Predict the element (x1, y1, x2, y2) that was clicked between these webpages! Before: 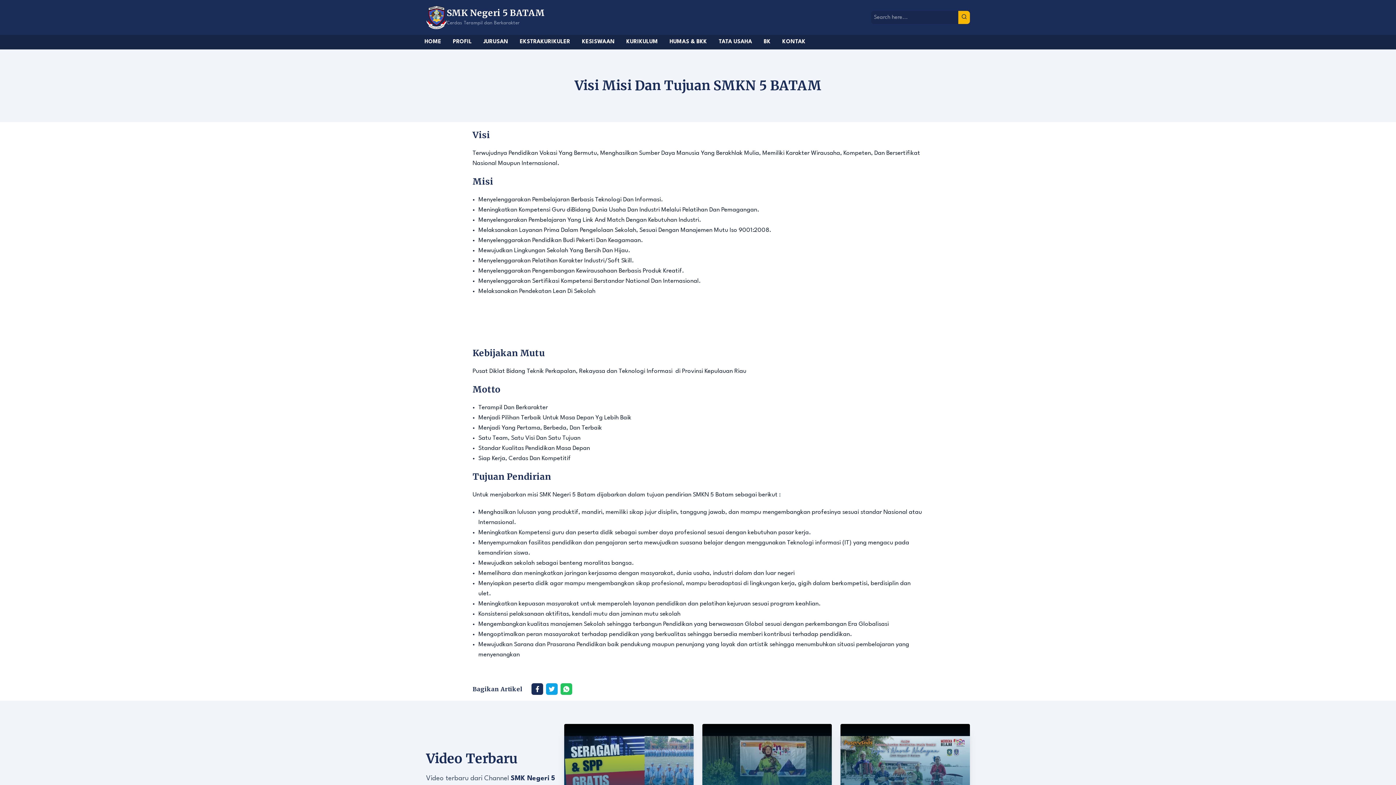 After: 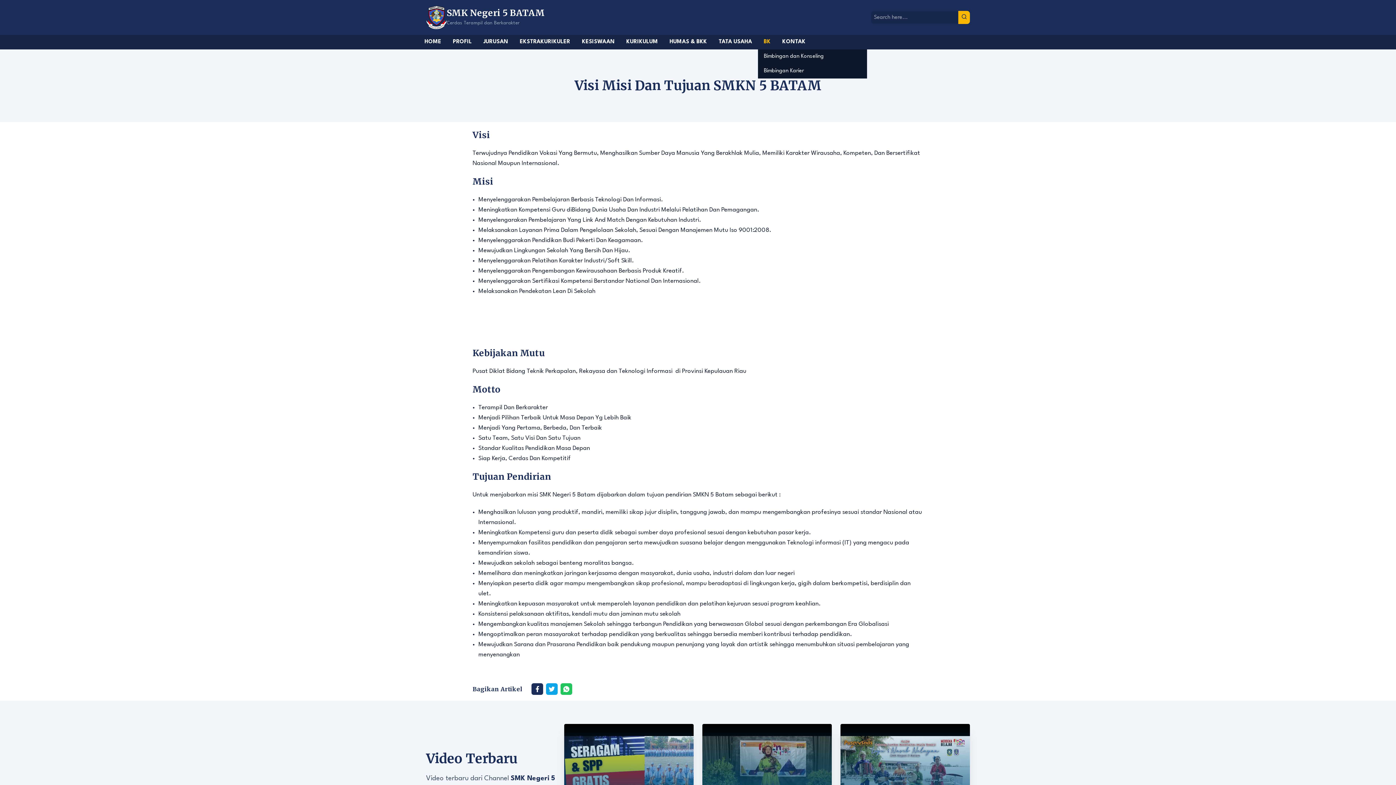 Action: label: BK bbox: (758, 34, 776, 49)